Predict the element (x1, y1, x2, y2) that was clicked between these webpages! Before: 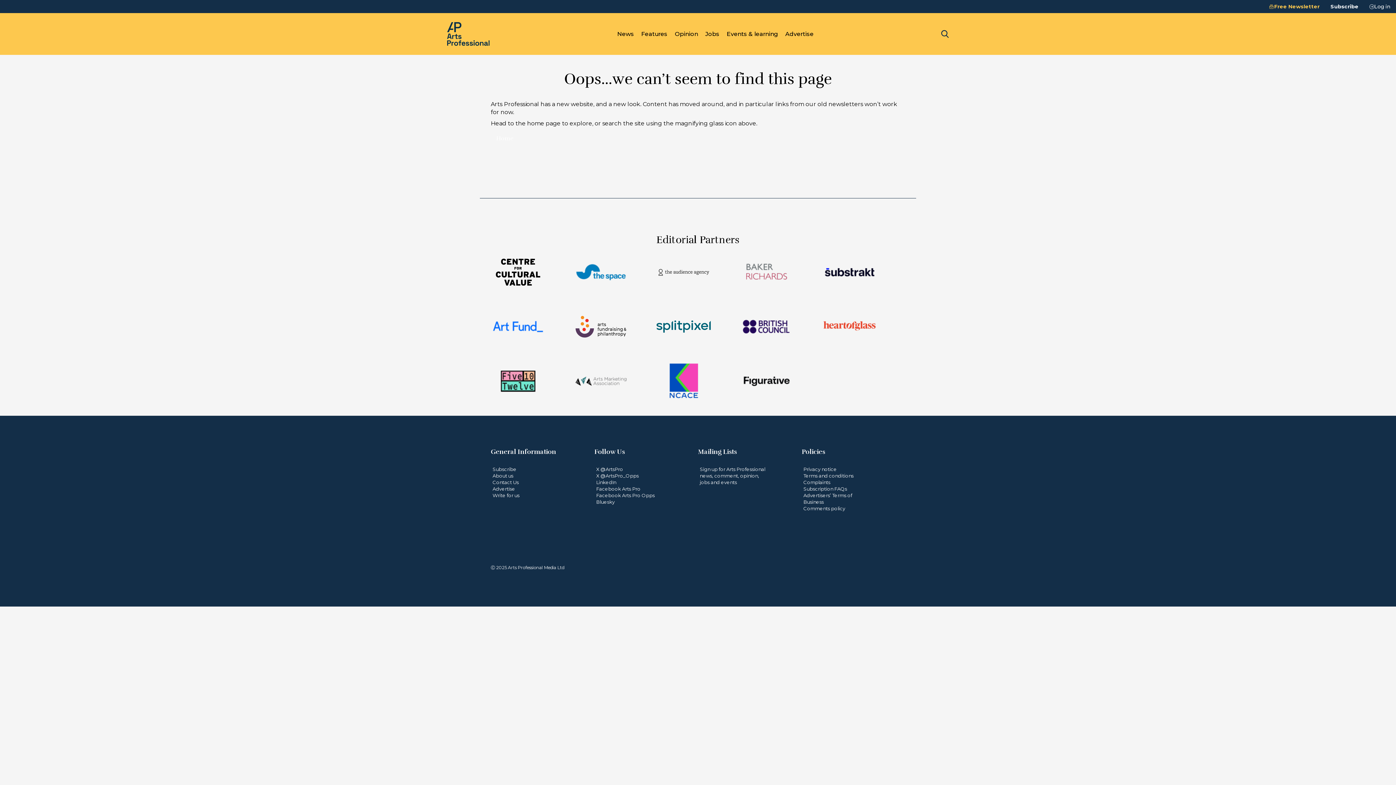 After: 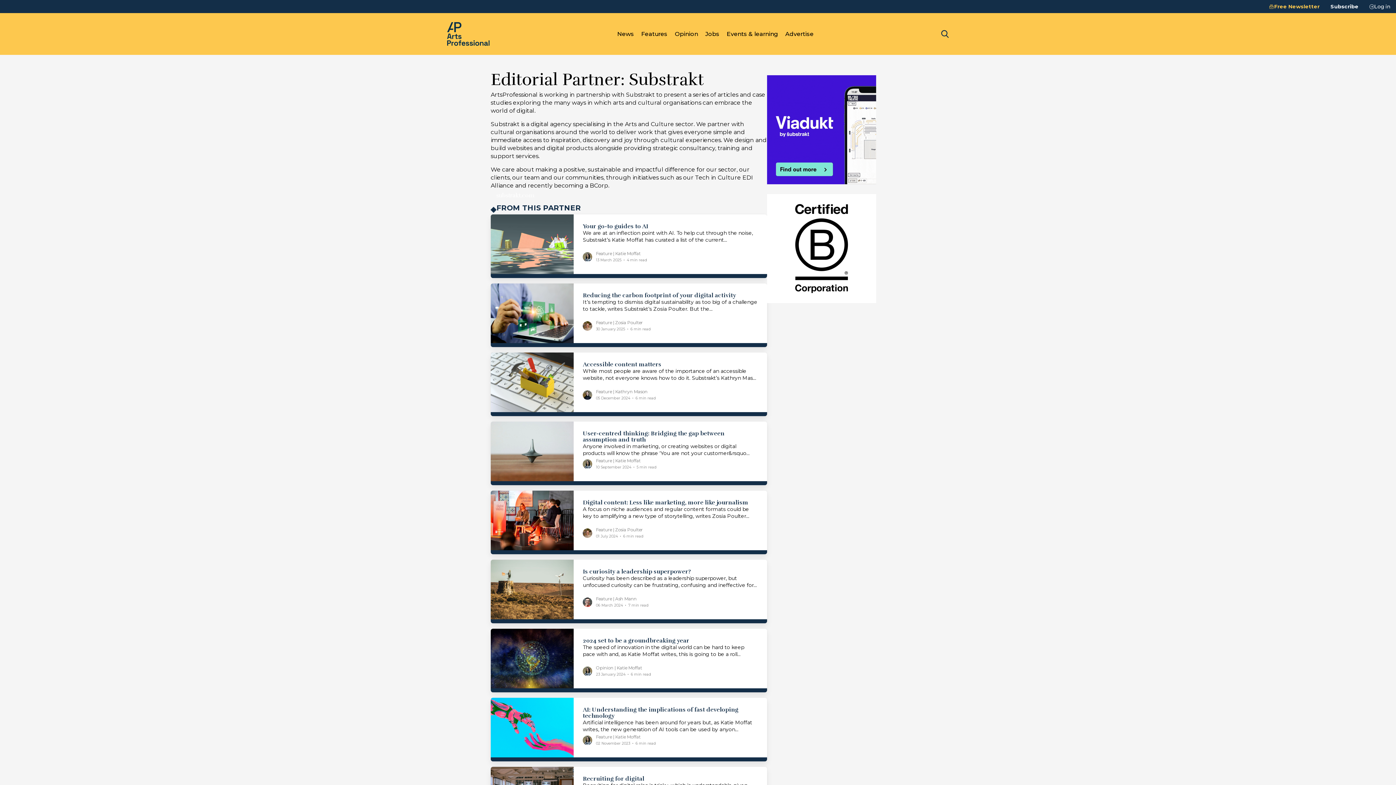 Action: bbox: (822, 245, 905, 299)